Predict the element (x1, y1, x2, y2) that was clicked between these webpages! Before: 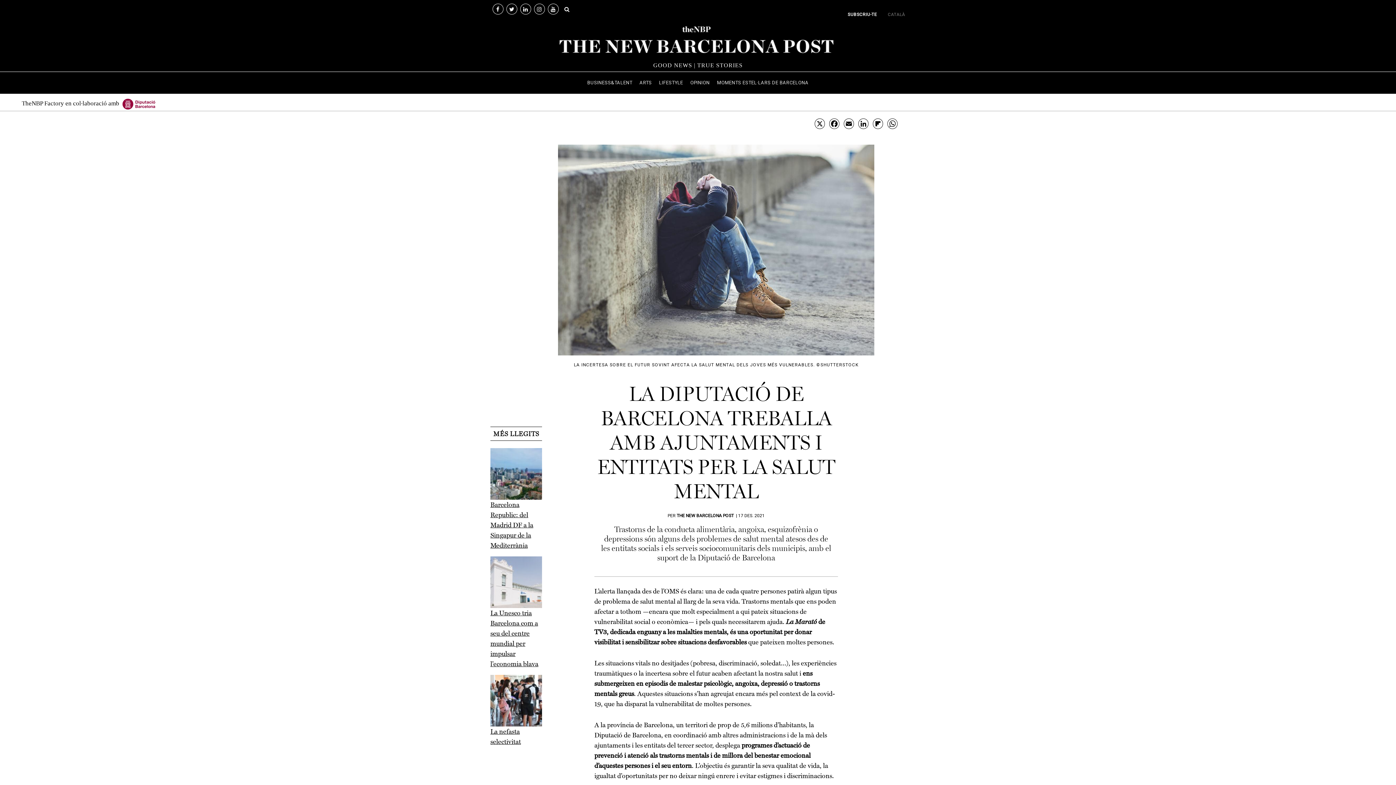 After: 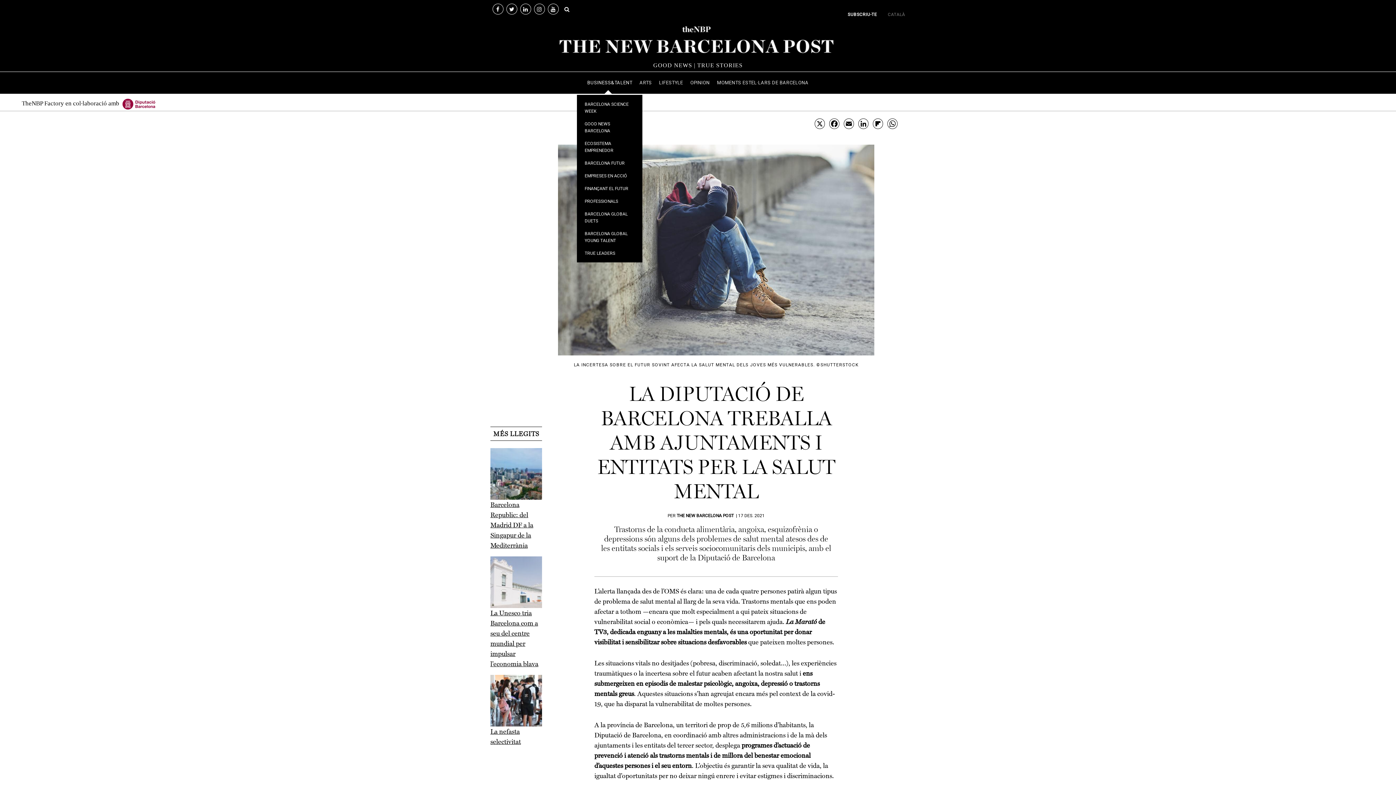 Action: label: BUSINESS&TALENT bbox: (583, 72, 636, 93)